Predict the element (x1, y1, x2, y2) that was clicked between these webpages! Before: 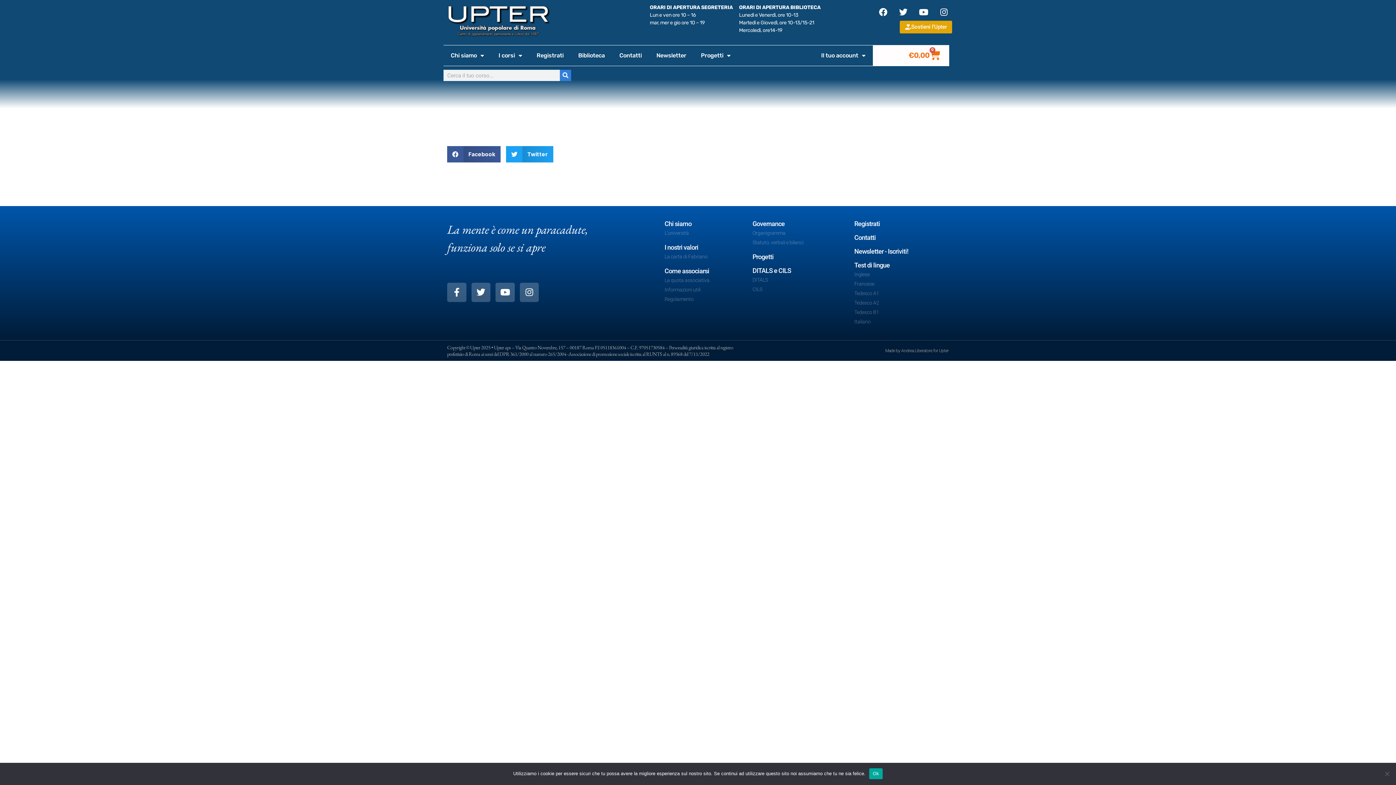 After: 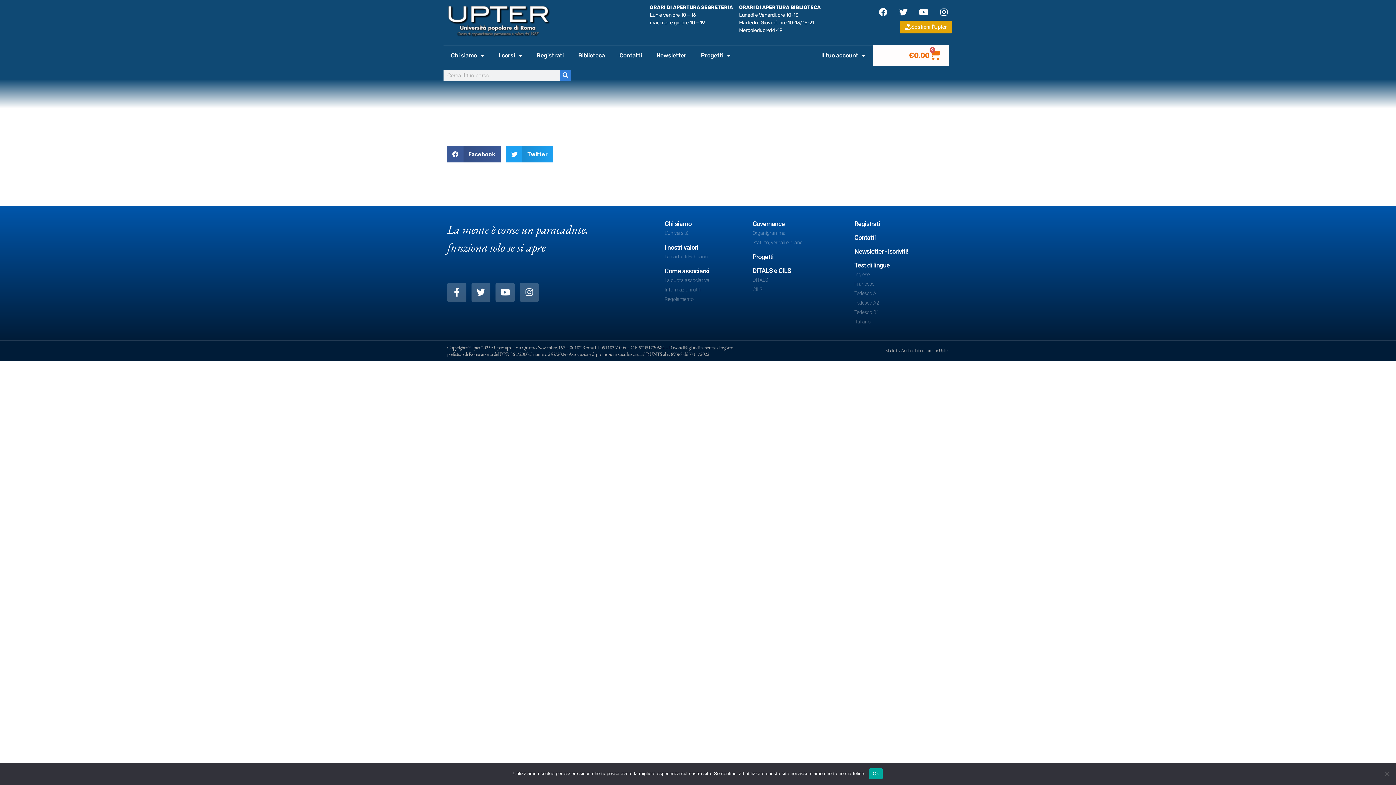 Action: bbox: (752, 220, 784, 227) label: Governance